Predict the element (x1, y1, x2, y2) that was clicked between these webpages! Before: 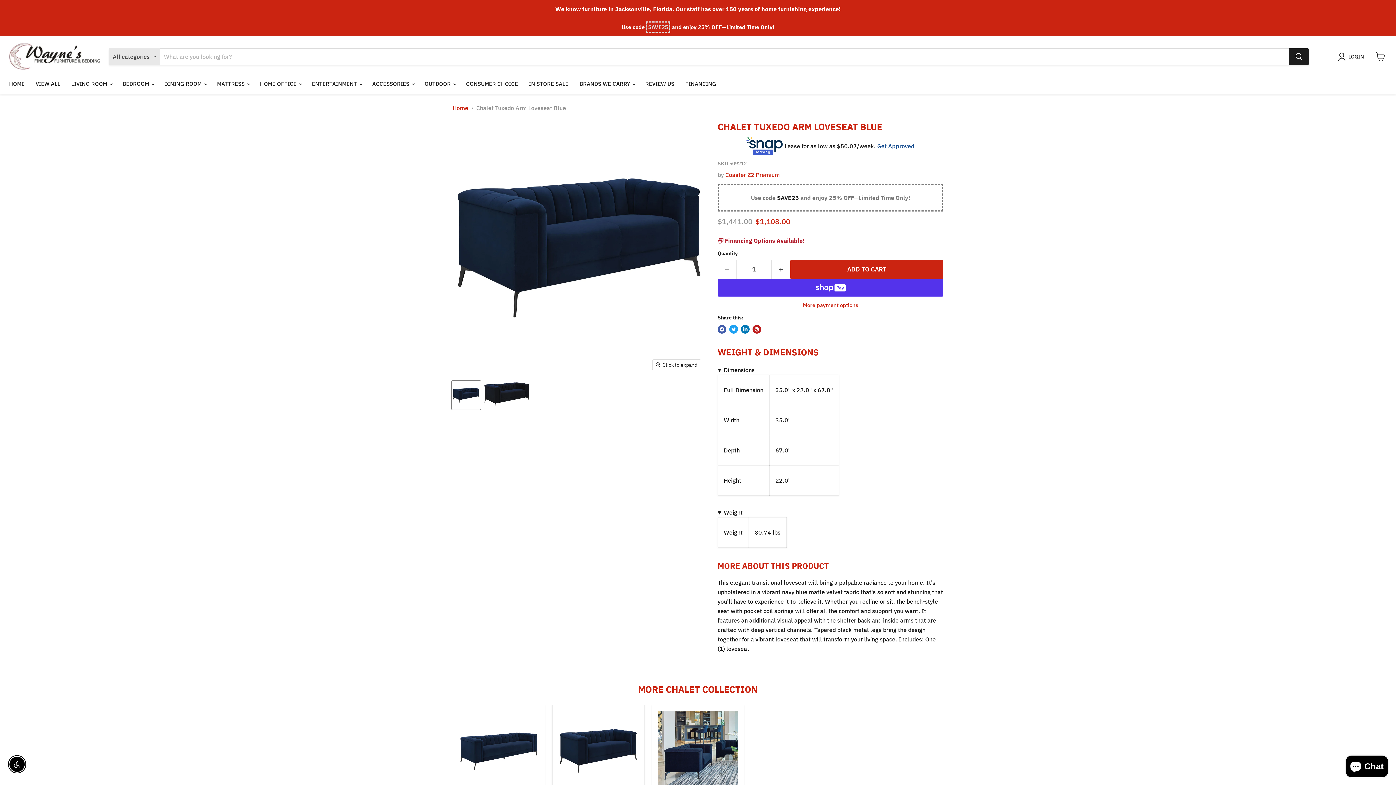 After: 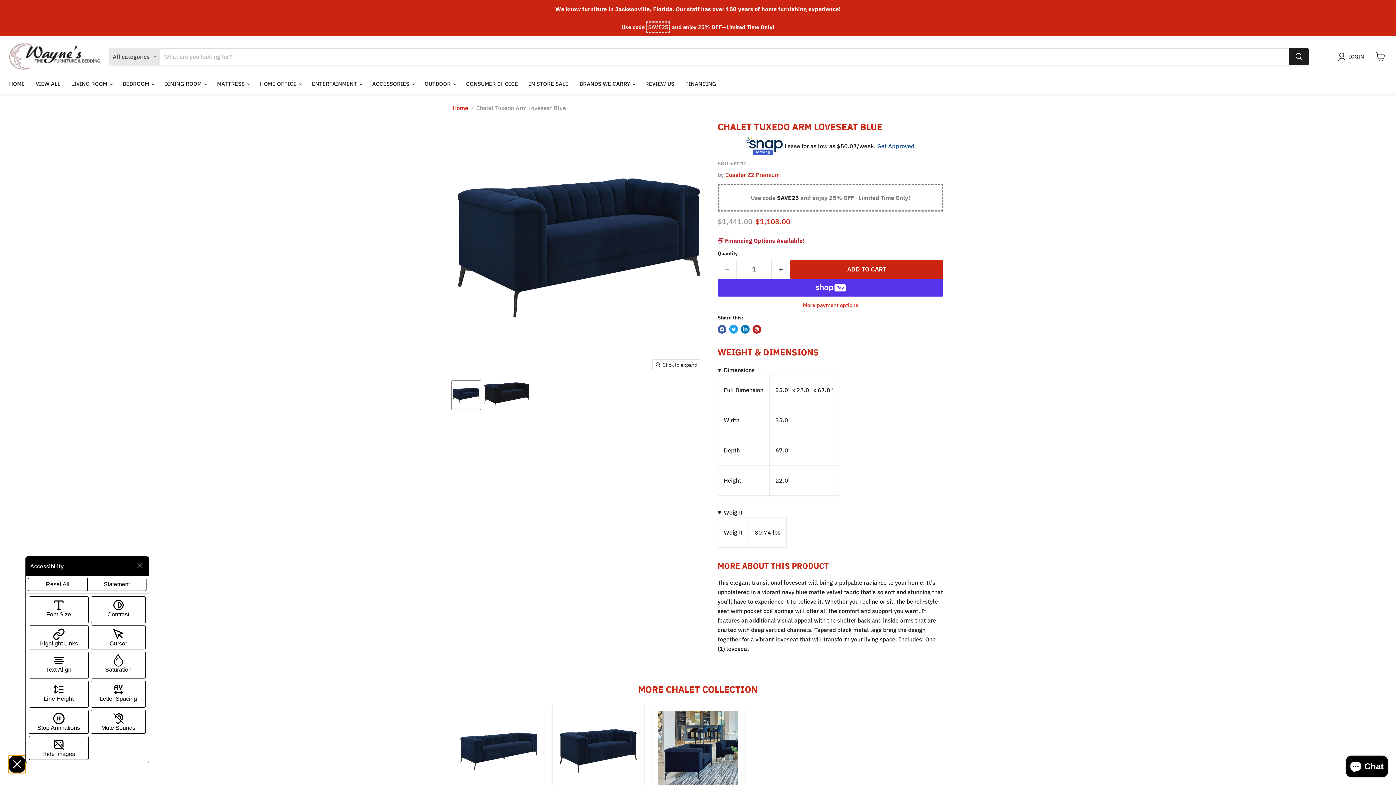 Action: label: Enable Accessibility bbox: (9, 757, 24, 772)